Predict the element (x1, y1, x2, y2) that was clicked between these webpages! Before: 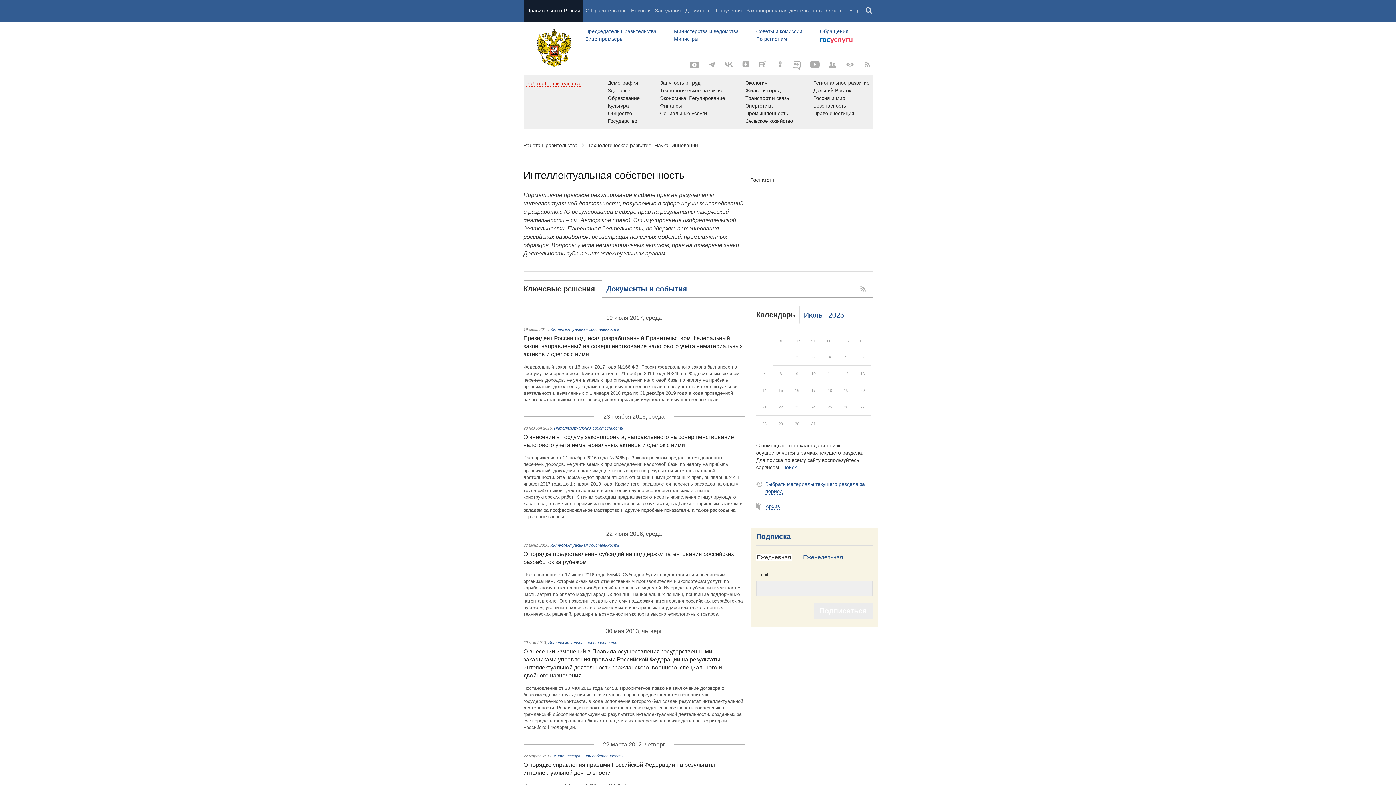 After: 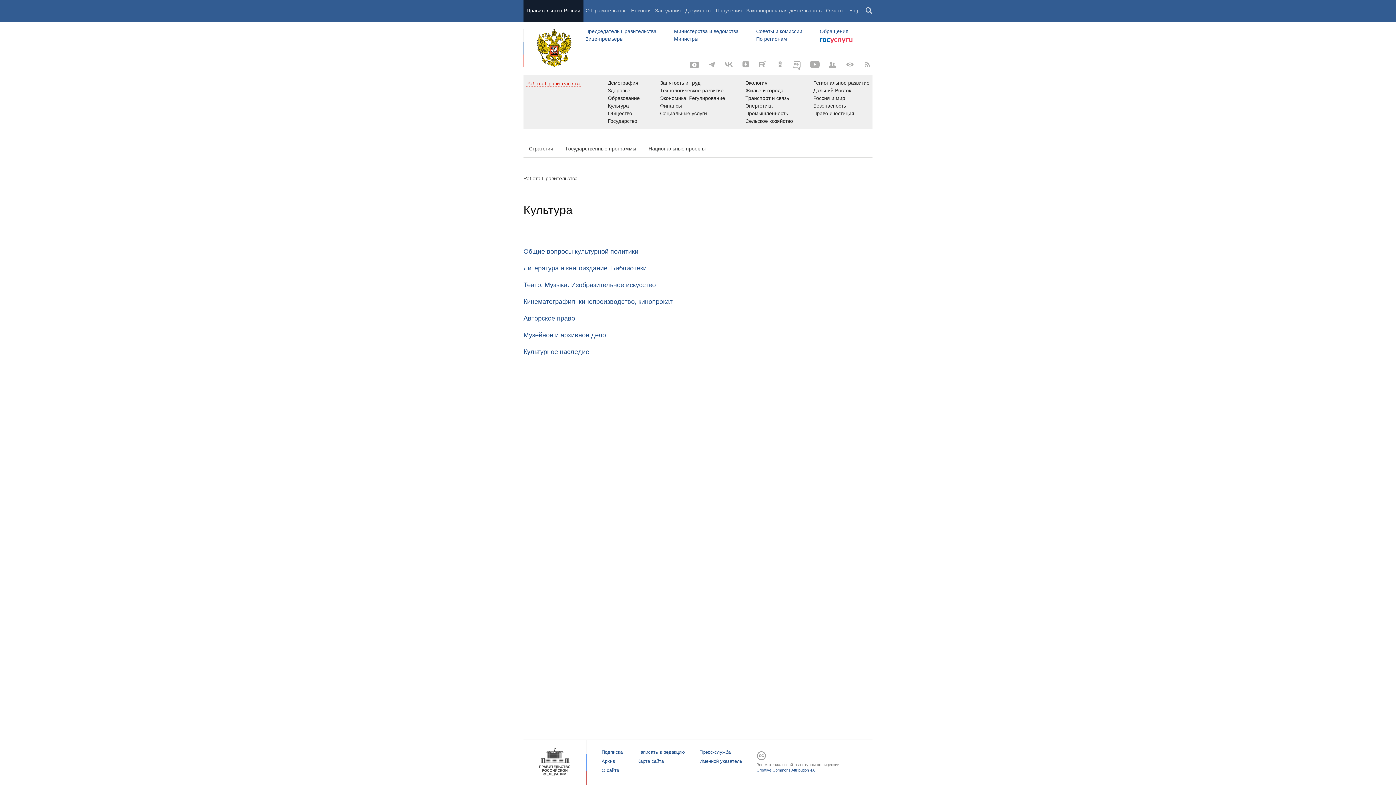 Action: bbox: (608, 102, 640, 109) label: Культура